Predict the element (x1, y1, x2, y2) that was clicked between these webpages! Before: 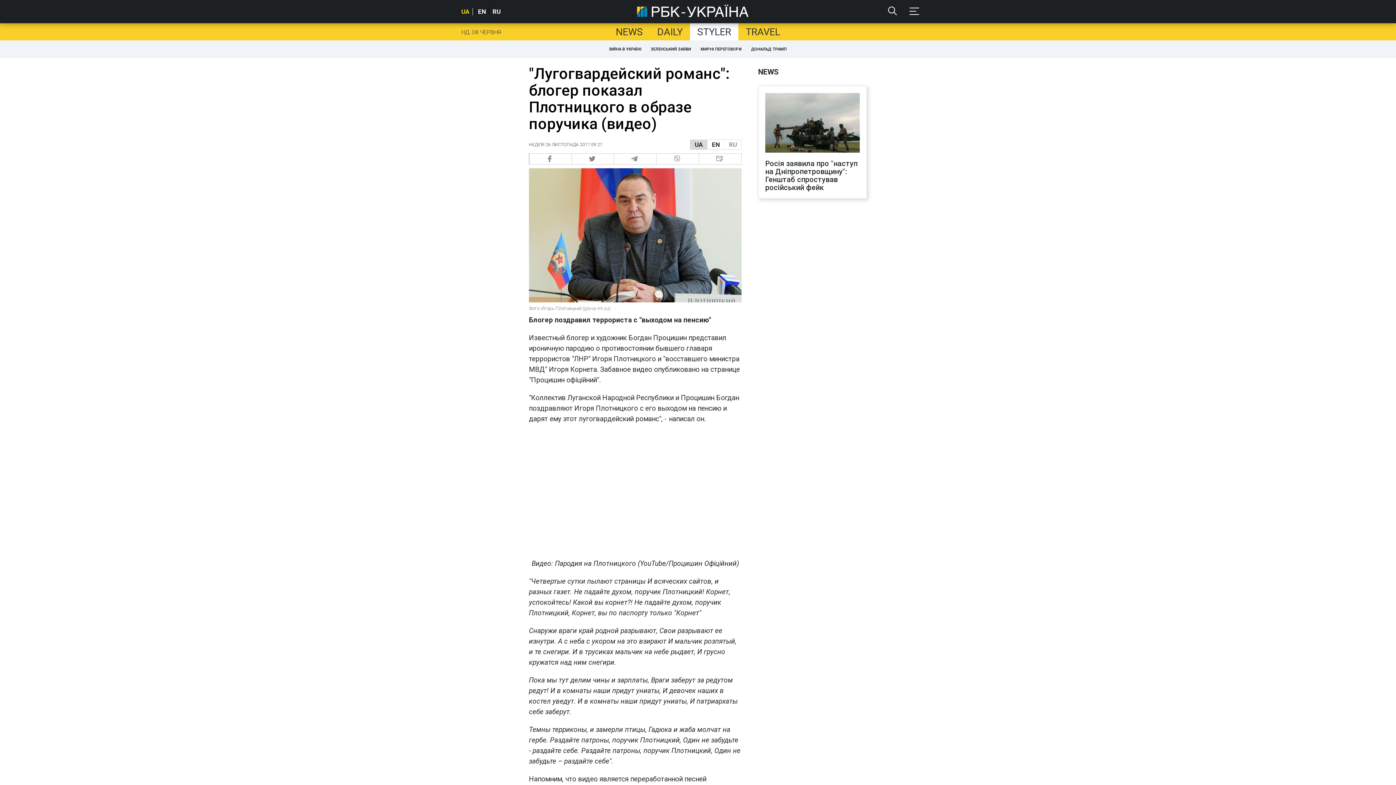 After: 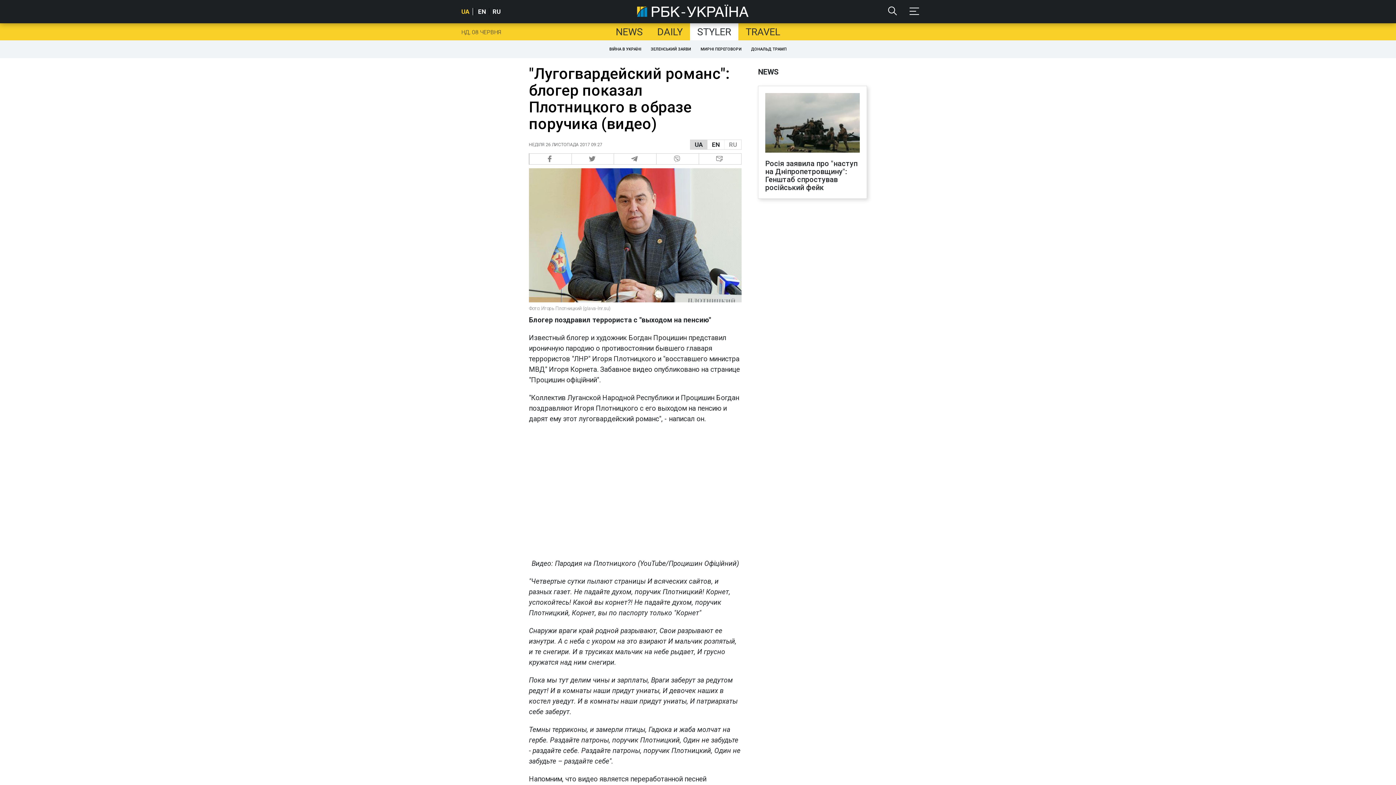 Action: label: UA bbox: (461, 8, 473, 15)